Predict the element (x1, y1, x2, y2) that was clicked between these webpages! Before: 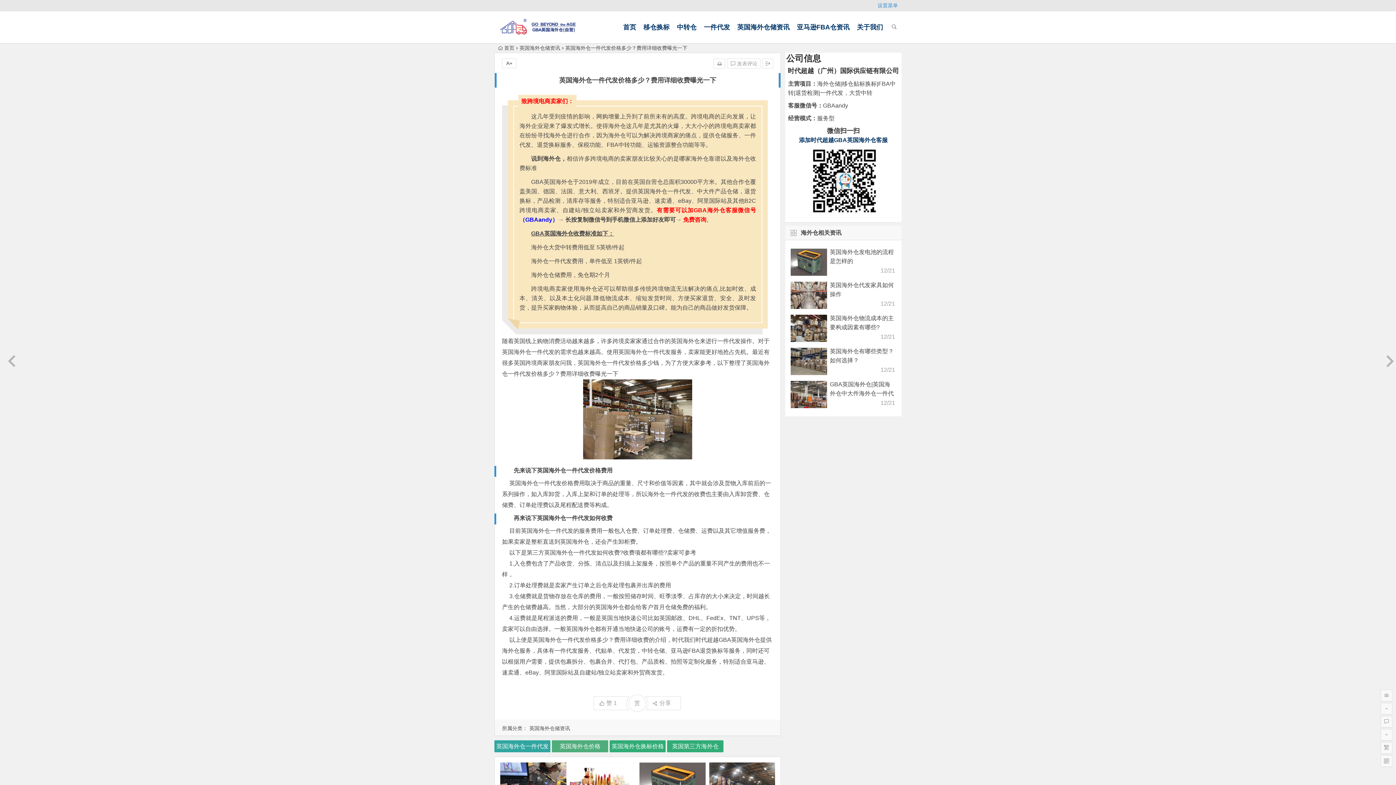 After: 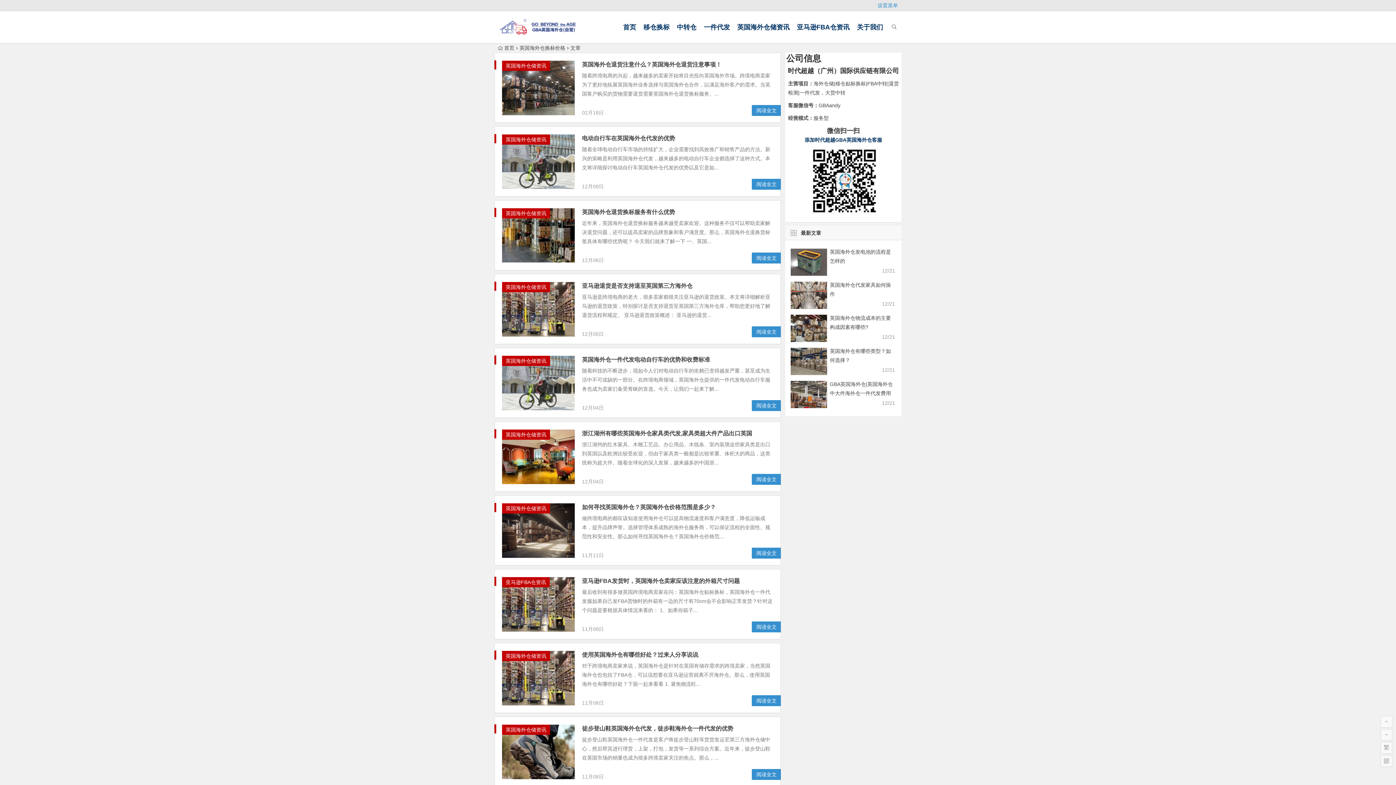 Action: bbox: (609, 740, 665, 752) label: 英国海外仓换标价格